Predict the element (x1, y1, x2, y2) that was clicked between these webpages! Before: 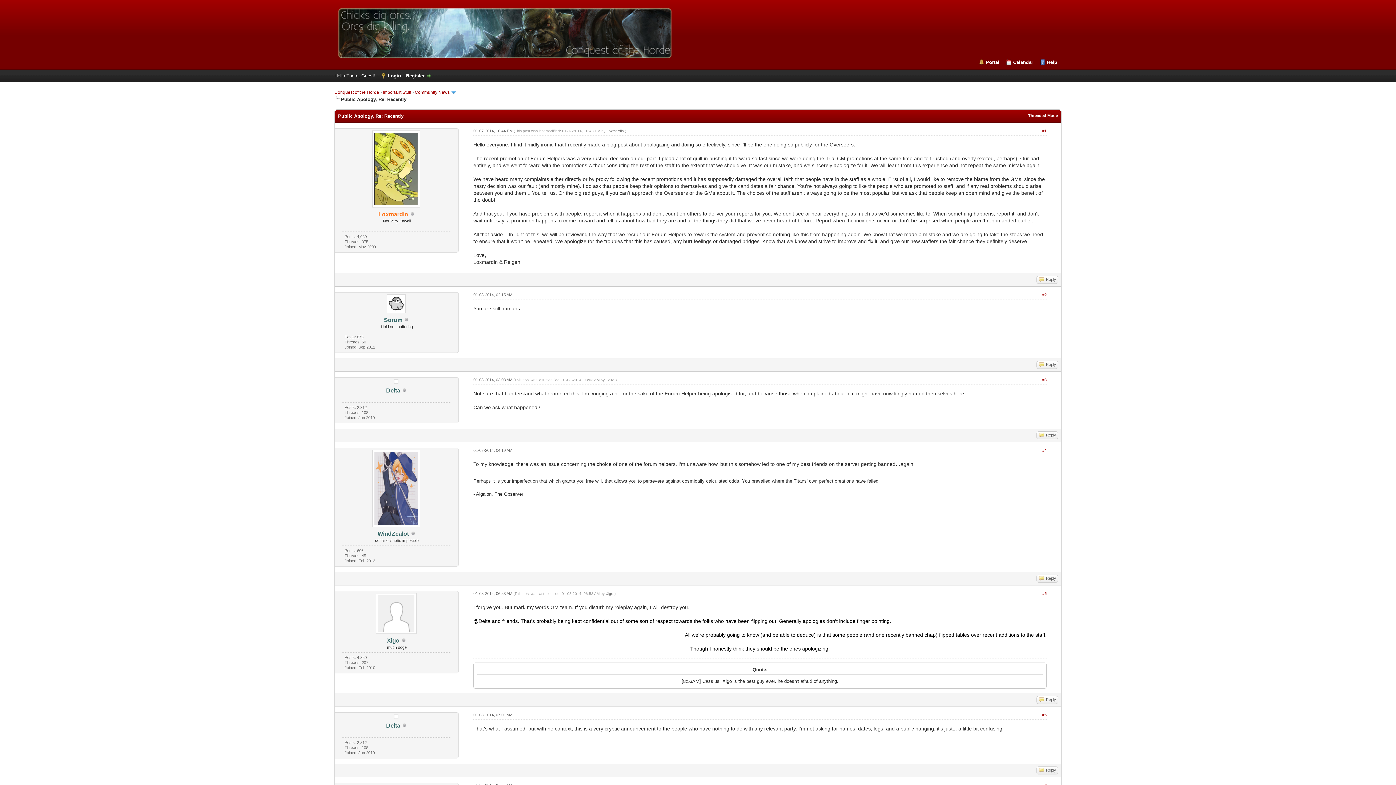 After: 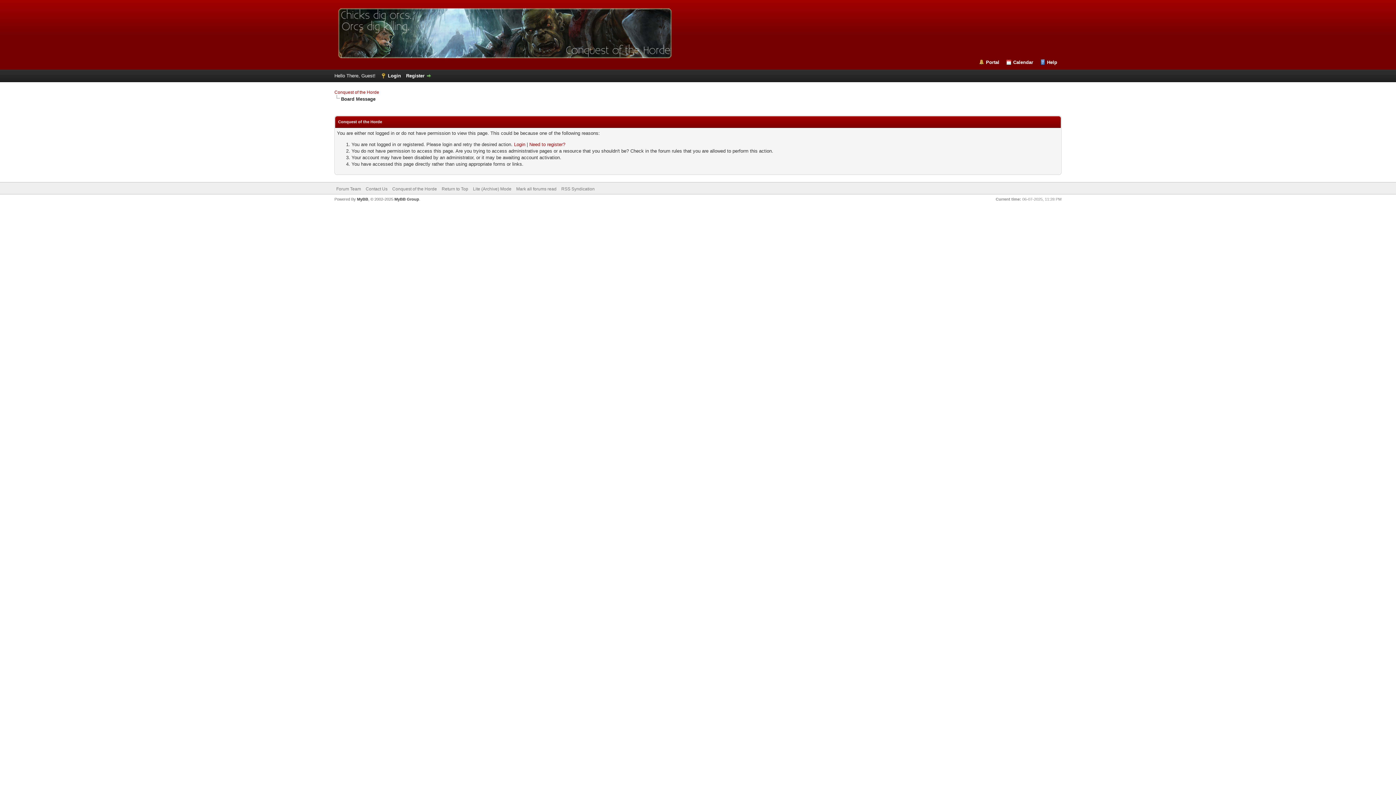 Action: label: Sorum bbox: (384, 317, 402, 323)